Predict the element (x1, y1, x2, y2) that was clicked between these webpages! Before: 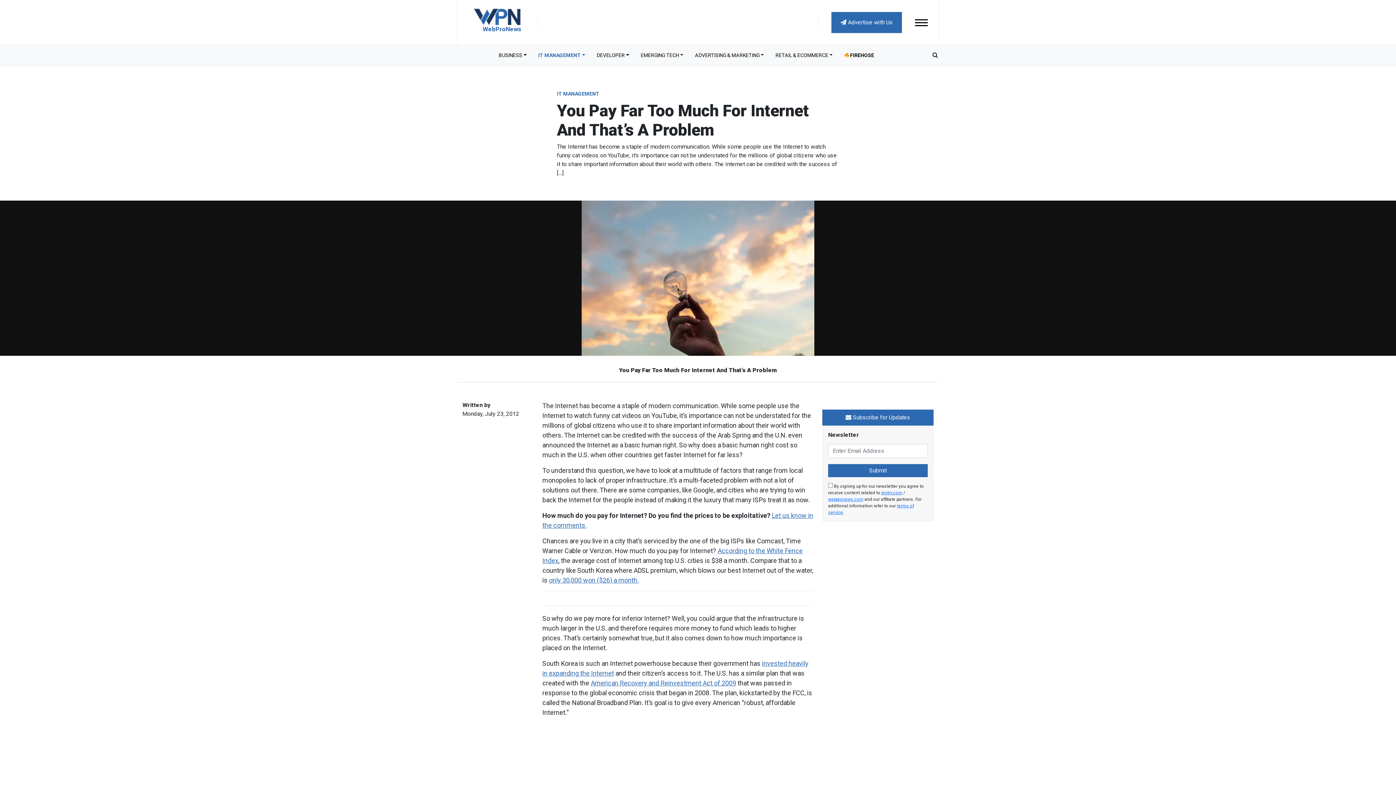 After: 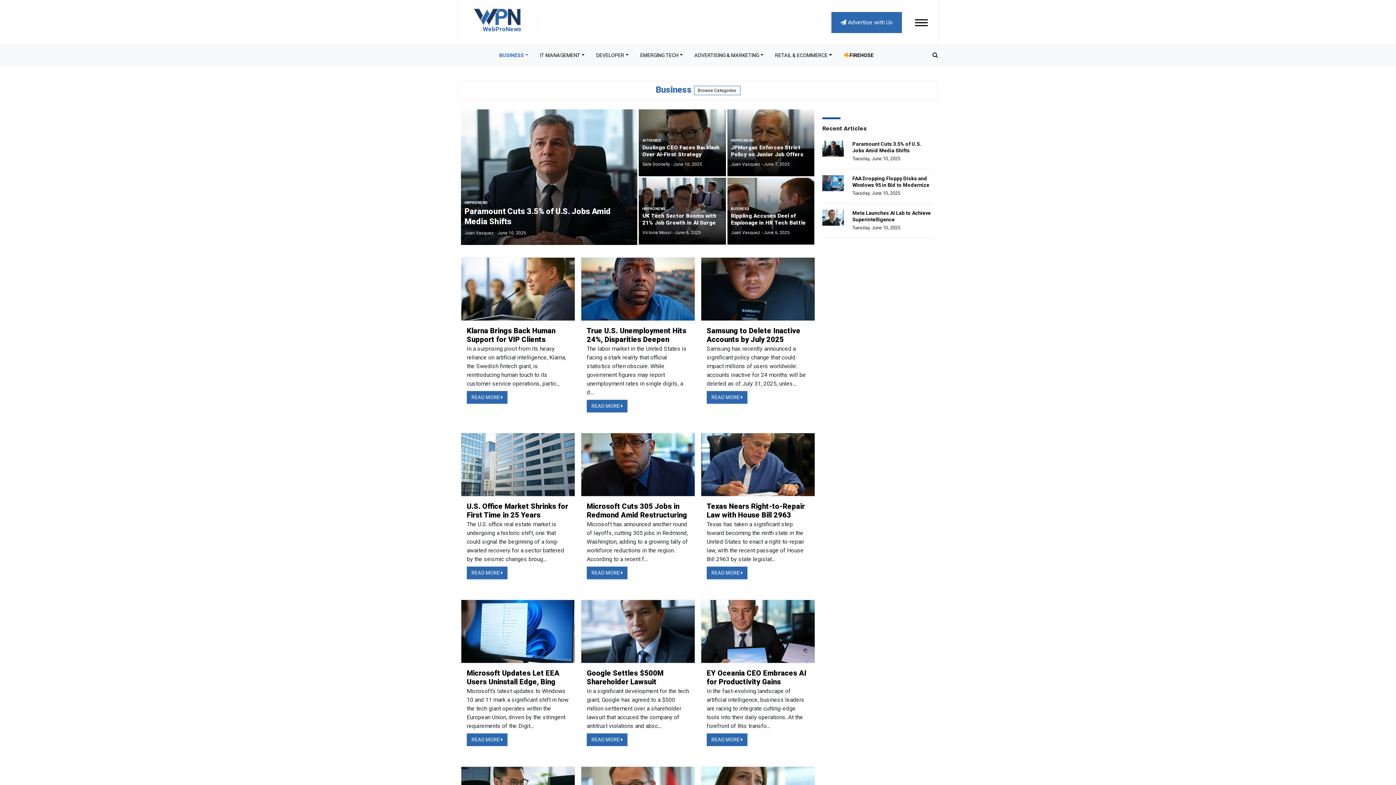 Action: label: BUSINESS bbox: (492, 48, 532, 62)